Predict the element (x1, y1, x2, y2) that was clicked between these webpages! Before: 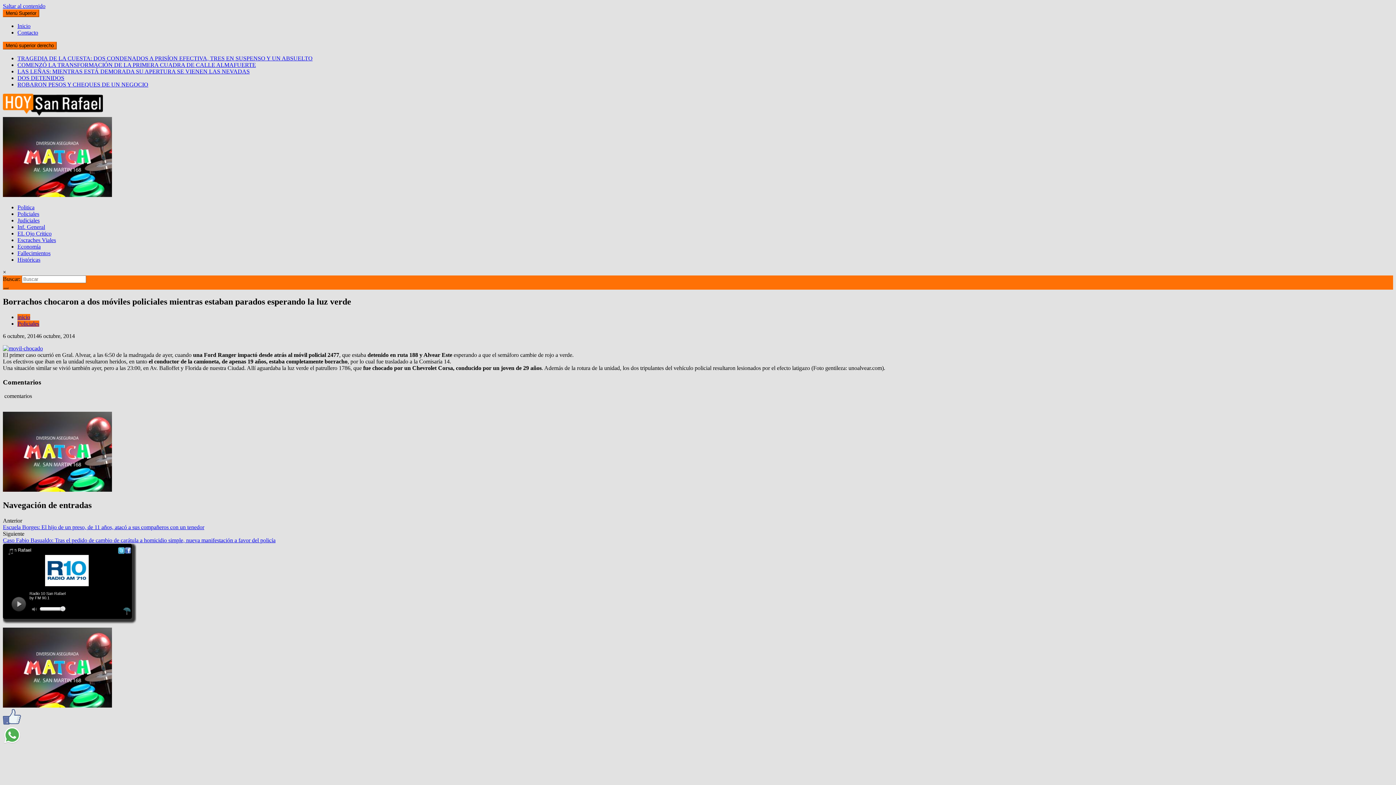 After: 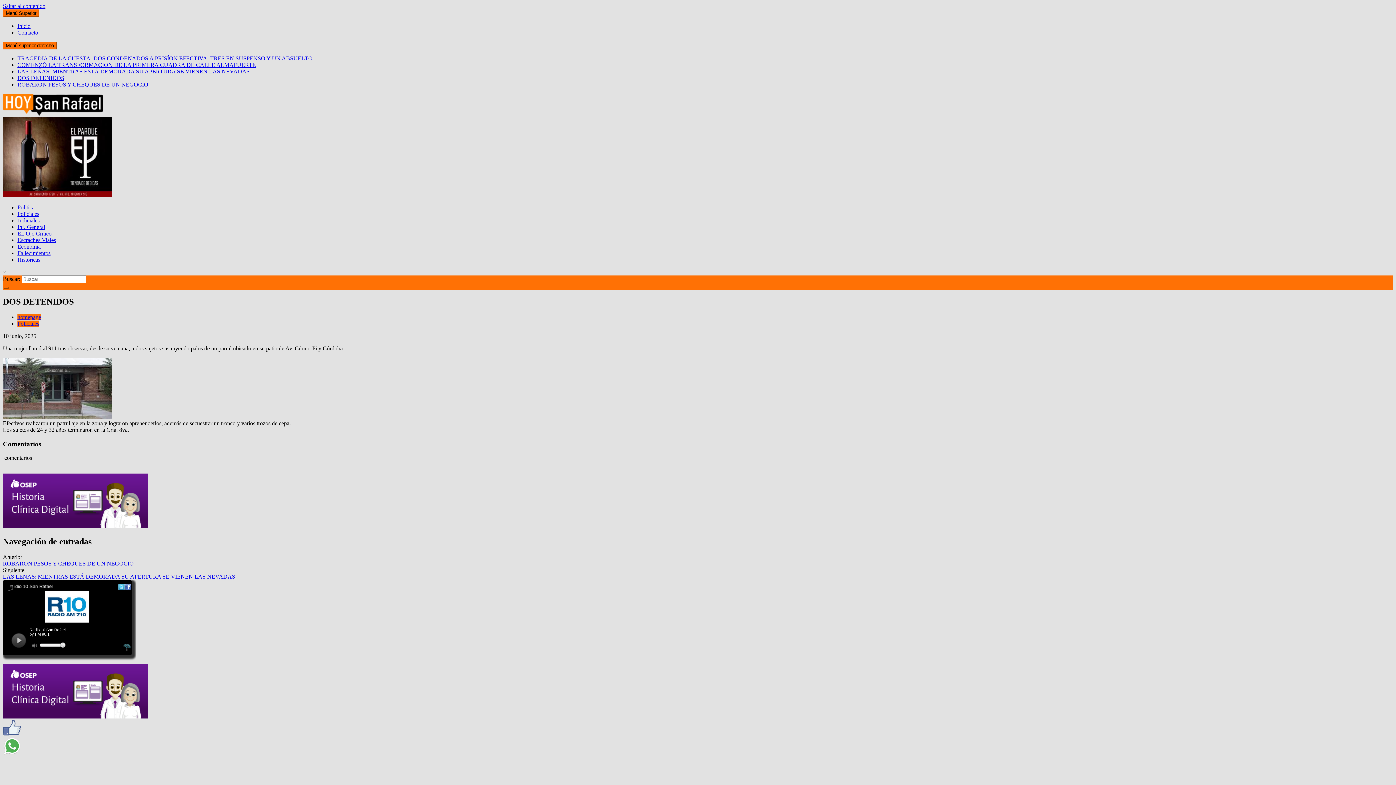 Action: bbox: (17, 74, 64, 81) label: DOS DETENIDOS